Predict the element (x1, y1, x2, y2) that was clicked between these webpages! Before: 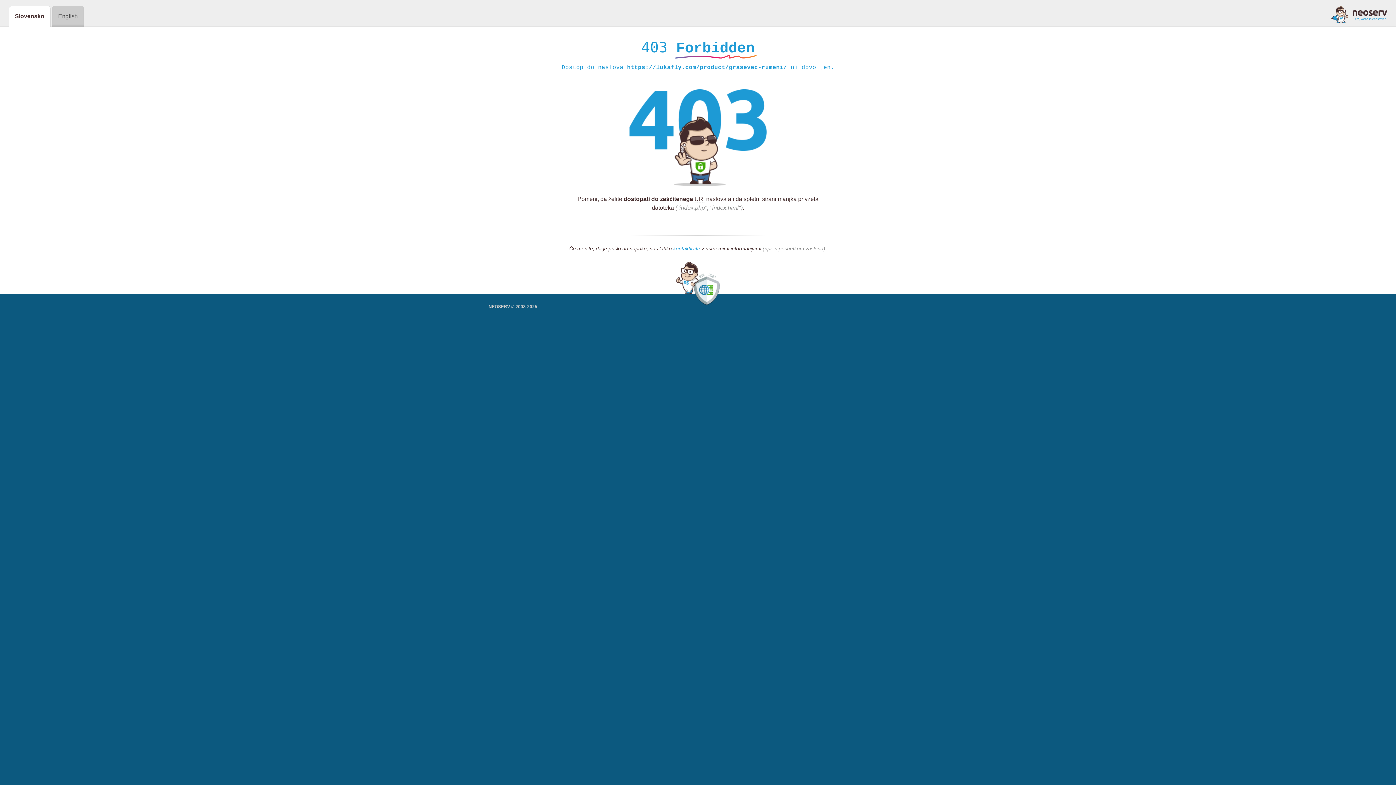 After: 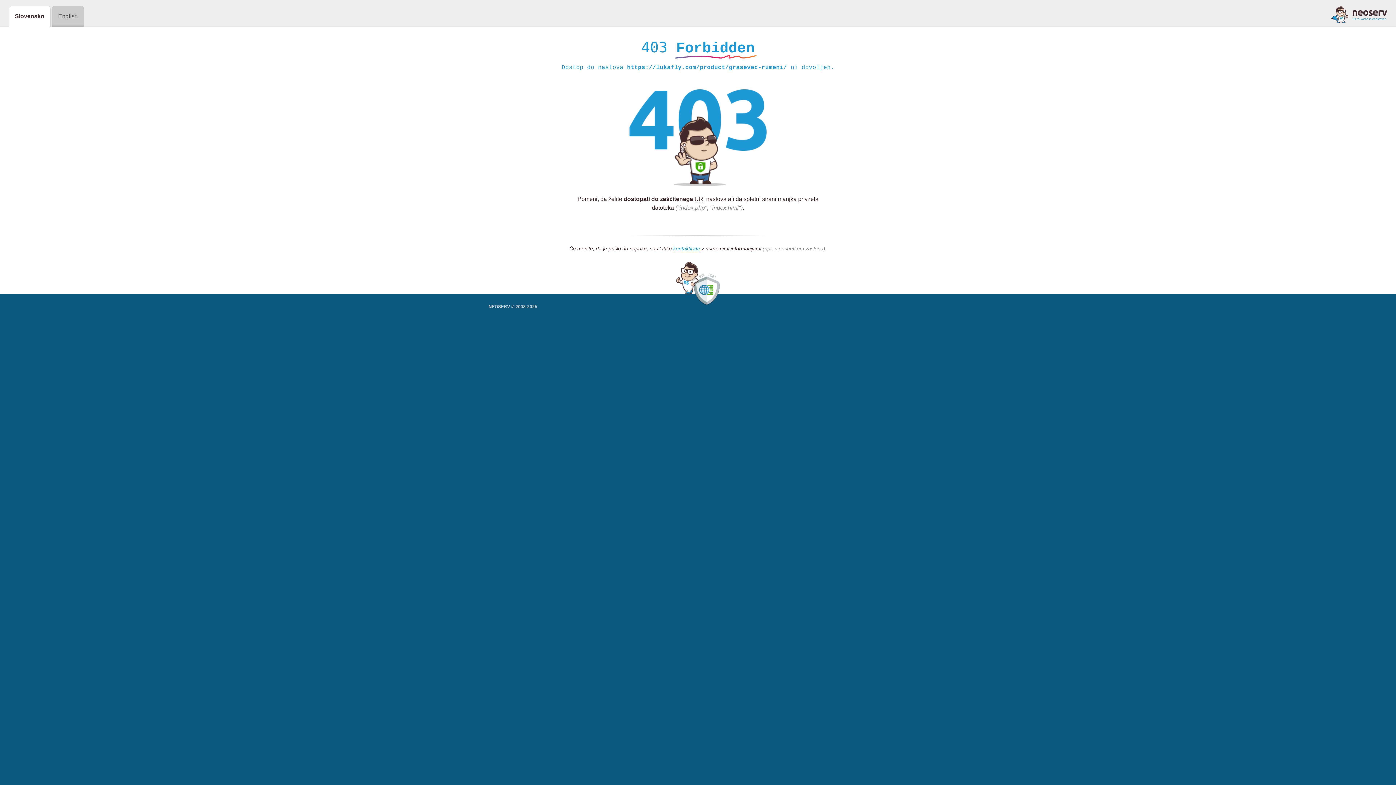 Action: bbox: (1331, 5, 1387, 23)